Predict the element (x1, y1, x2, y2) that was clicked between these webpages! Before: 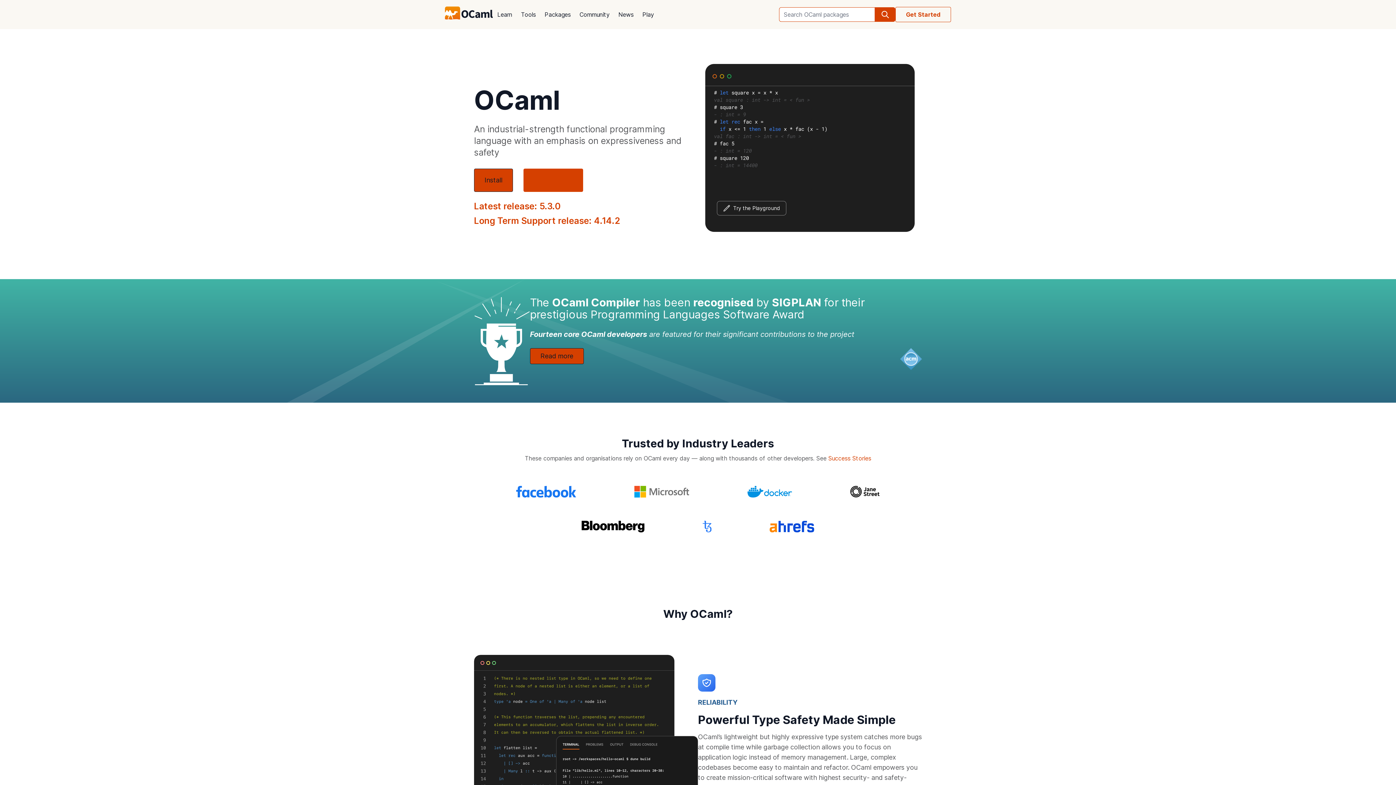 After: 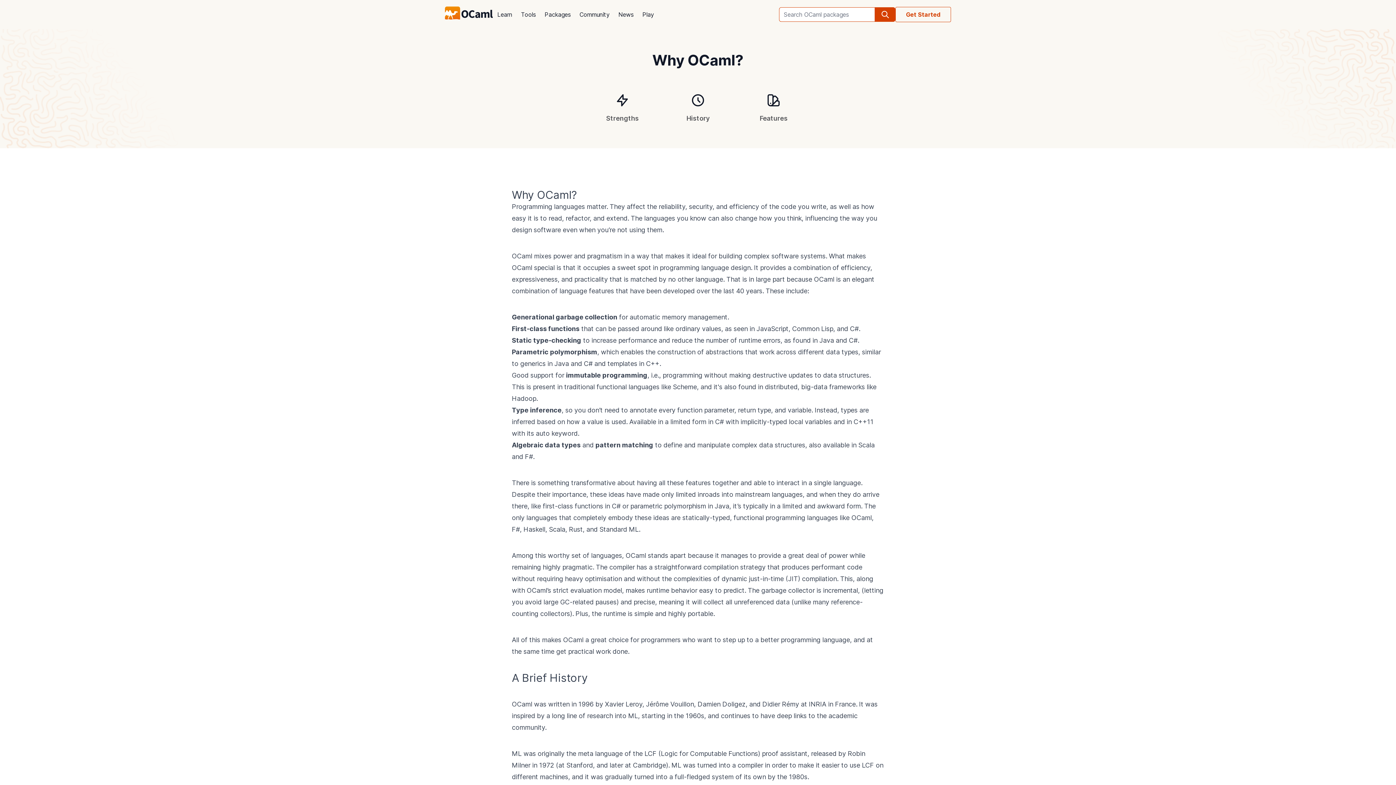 Action: label: About OCaml bbox: (523, 168, 583, 192)